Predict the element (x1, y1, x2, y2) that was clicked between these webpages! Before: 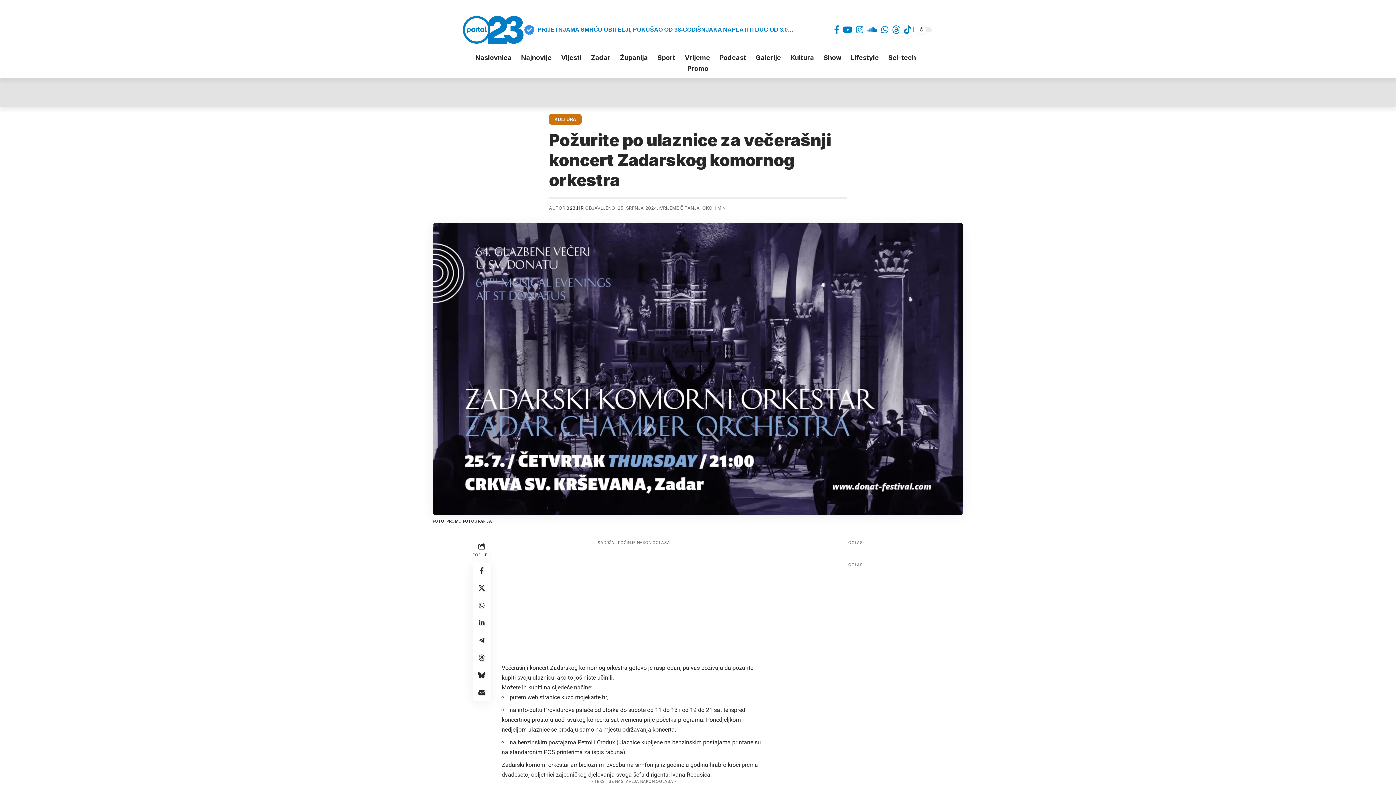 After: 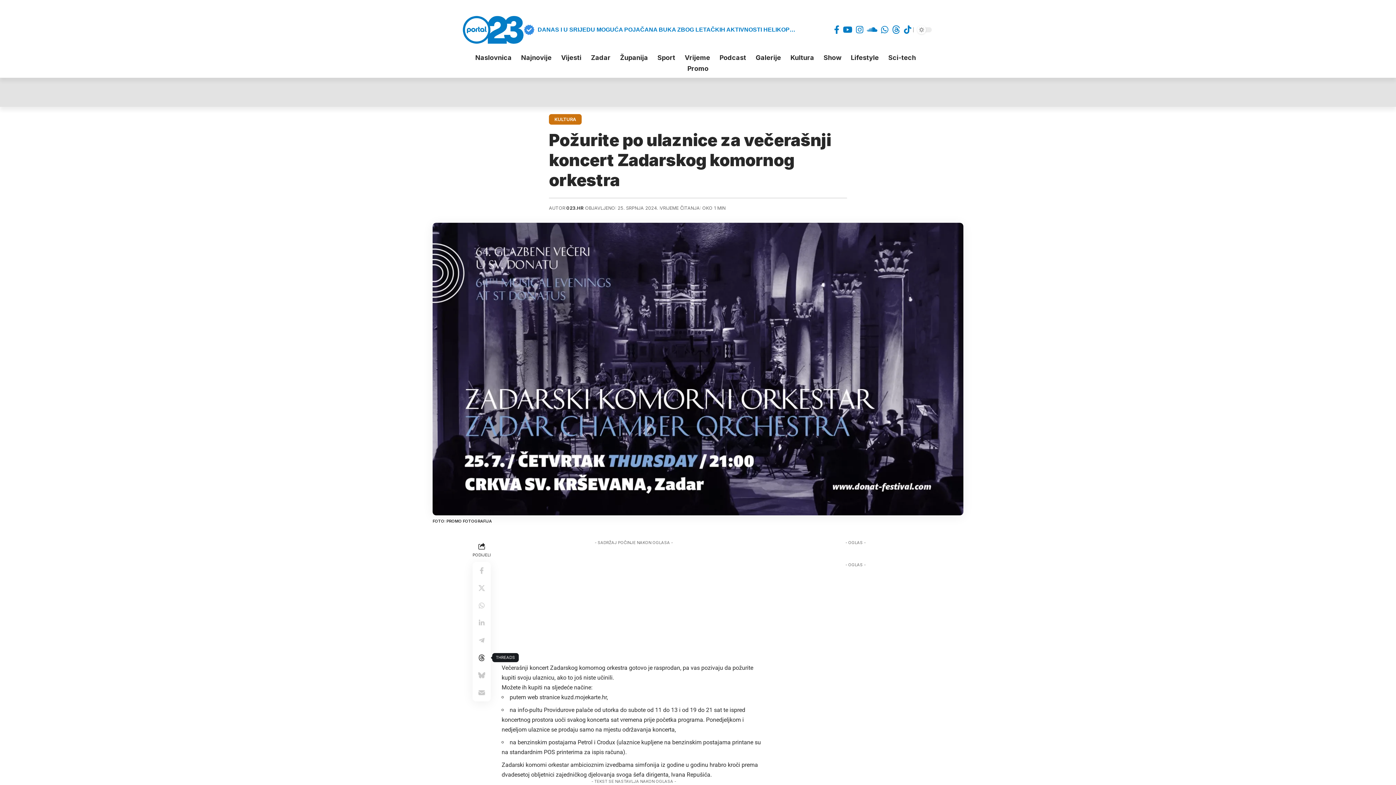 Action: label: Share on Threads bbox: (473, 649, 490, 666)